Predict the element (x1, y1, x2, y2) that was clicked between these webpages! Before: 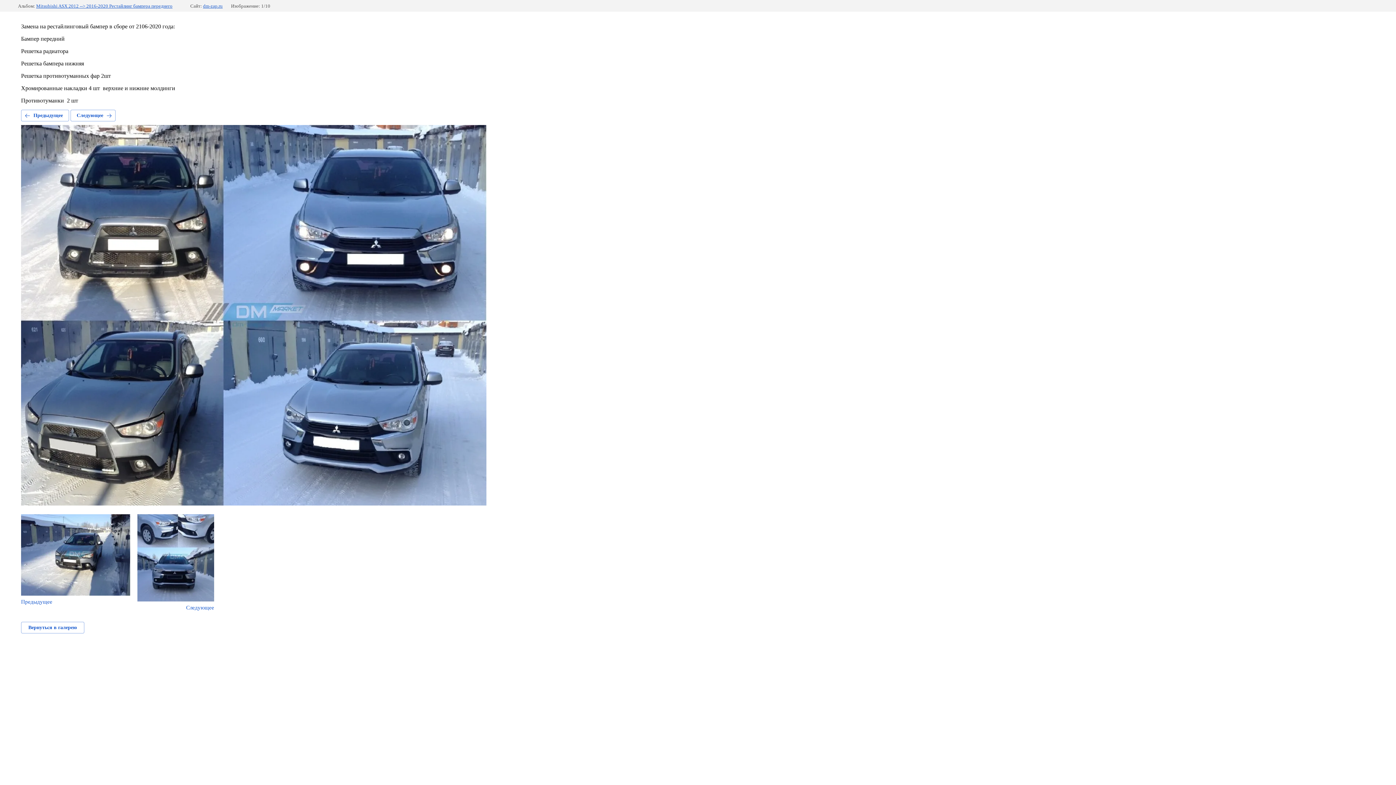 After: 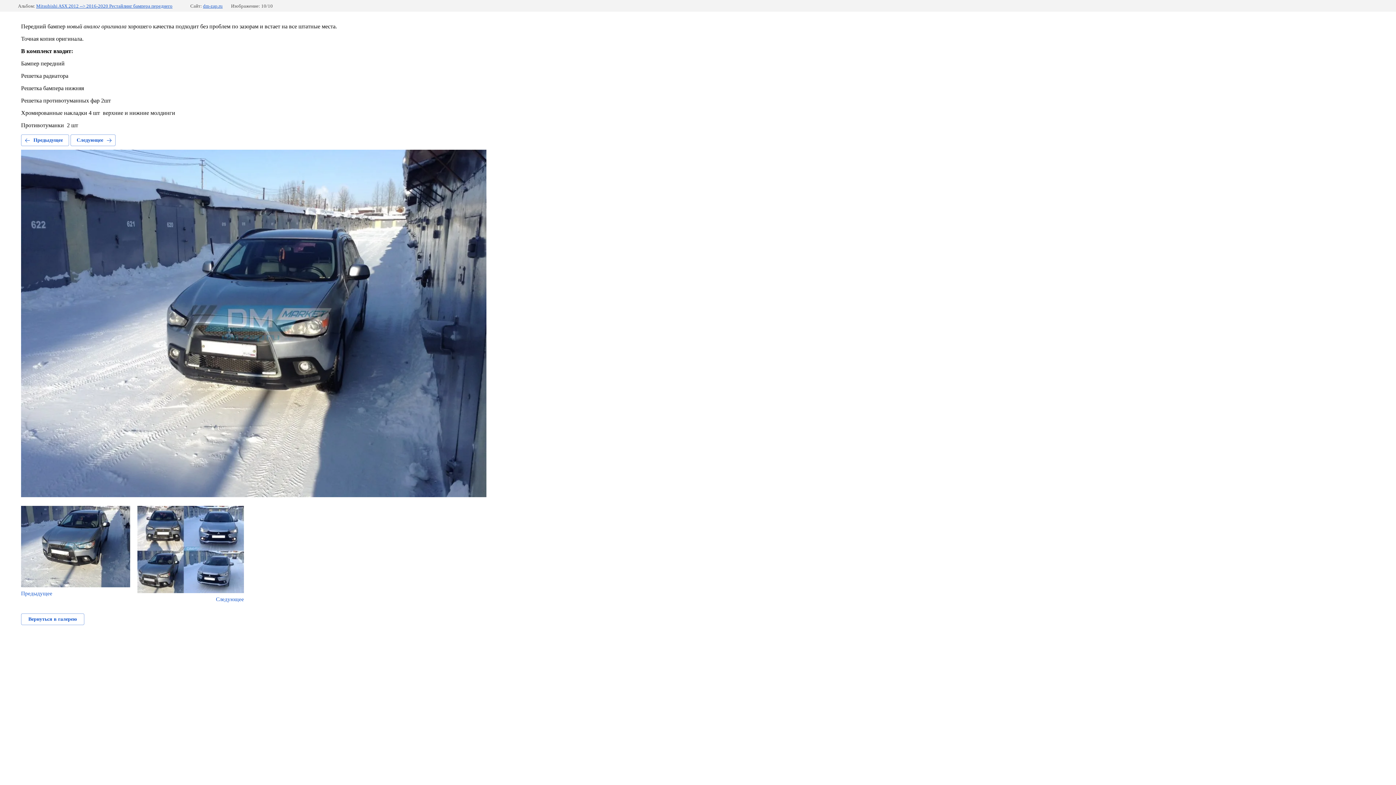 Action: bbox: (21, 514, 130, 605) label: Предыдущее